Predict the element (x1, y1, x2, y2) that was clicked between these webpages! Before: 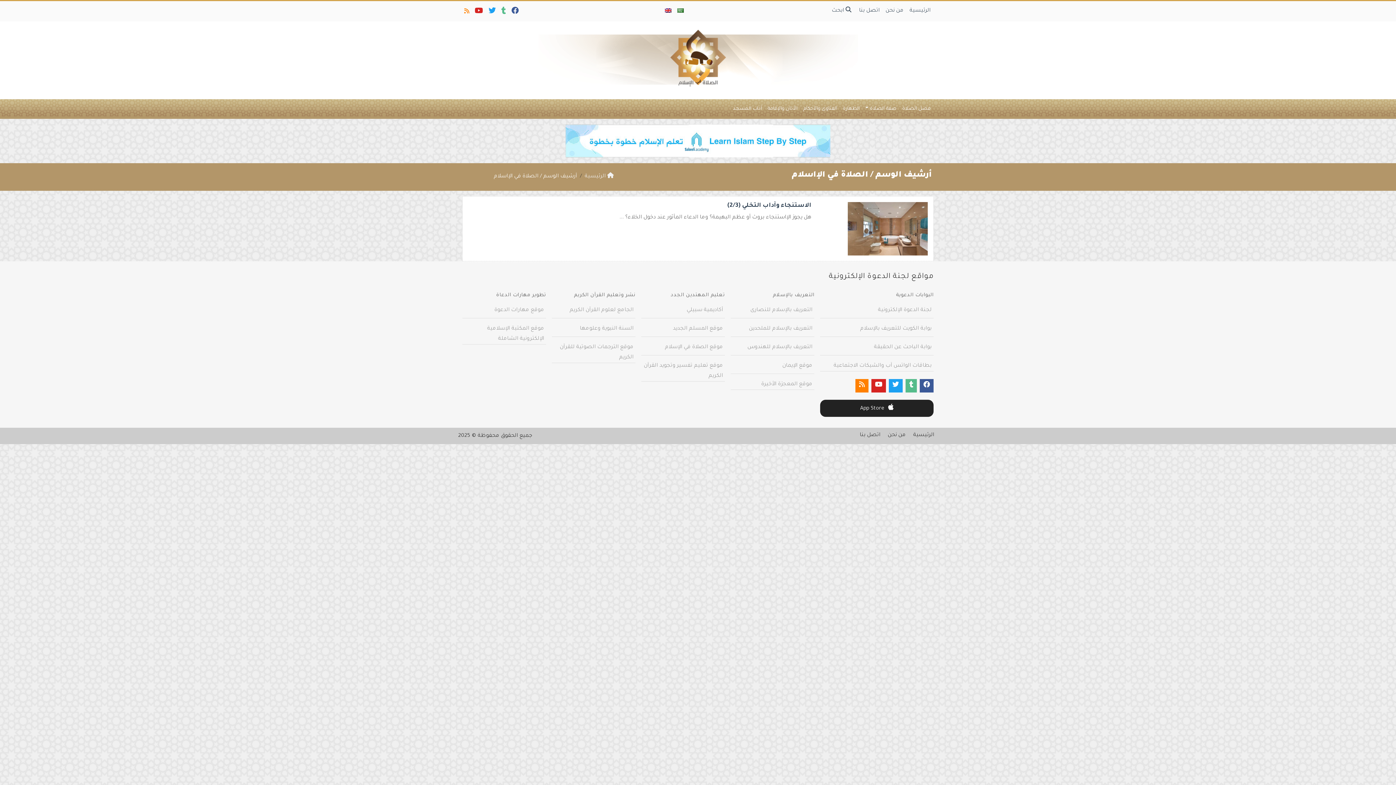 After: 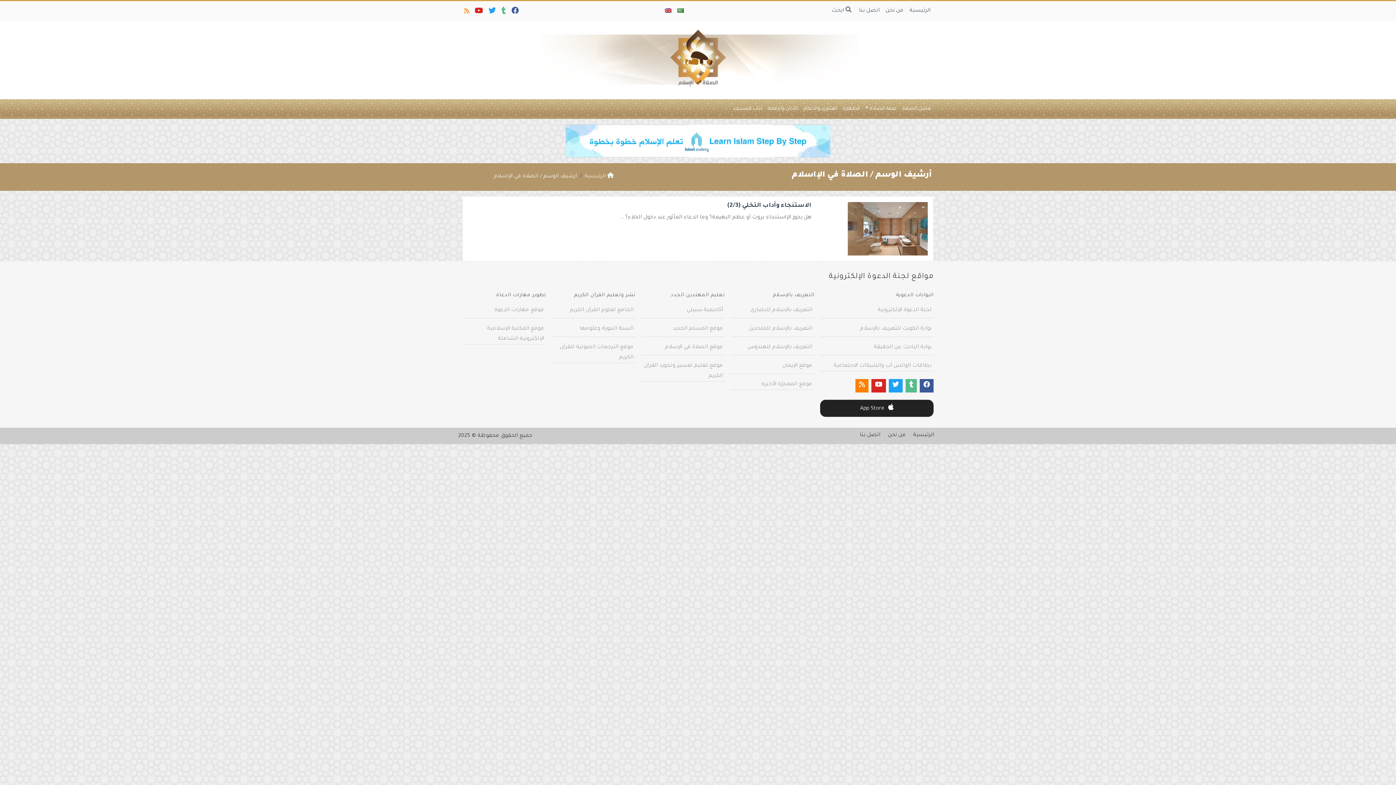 Action: bbox: (673, 326, 723, 332) label: موقع المسلم الجديد